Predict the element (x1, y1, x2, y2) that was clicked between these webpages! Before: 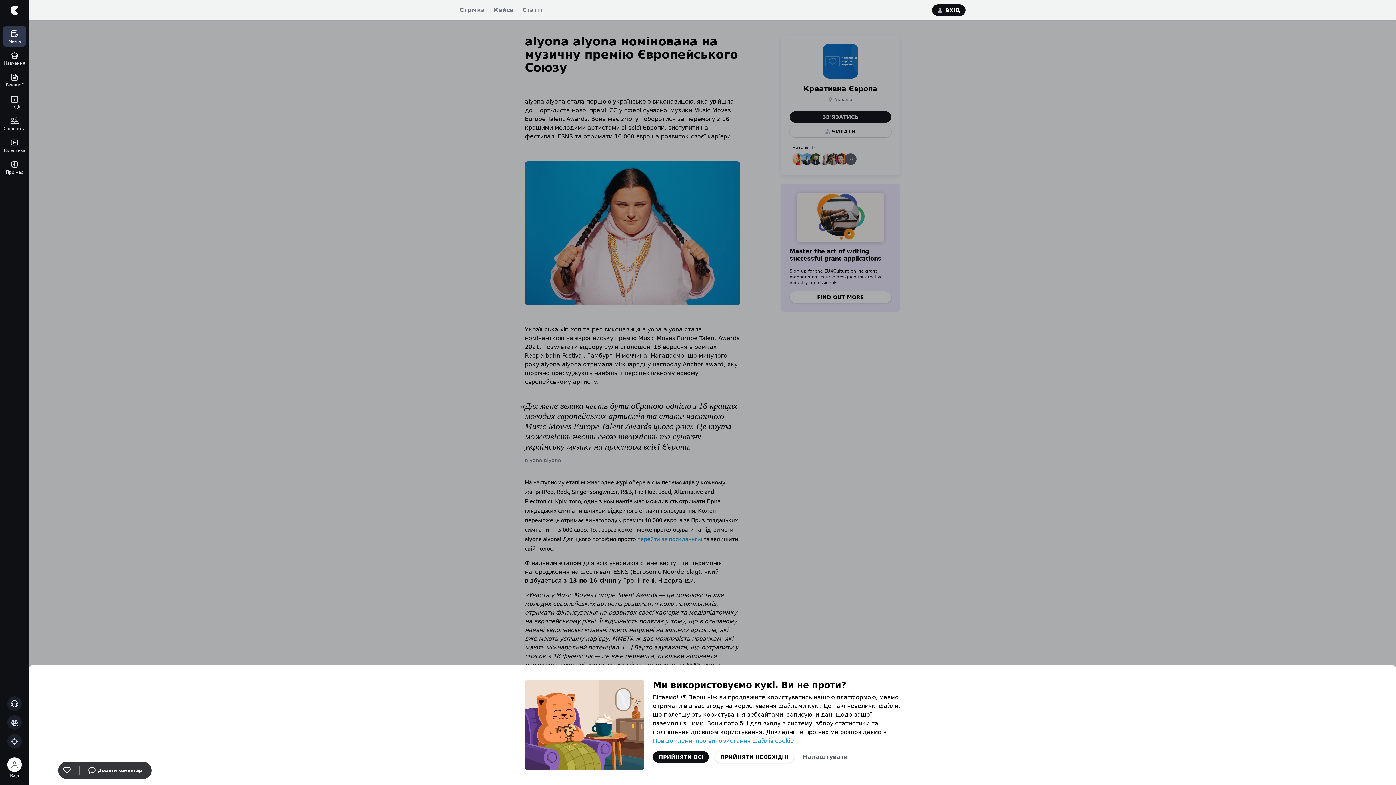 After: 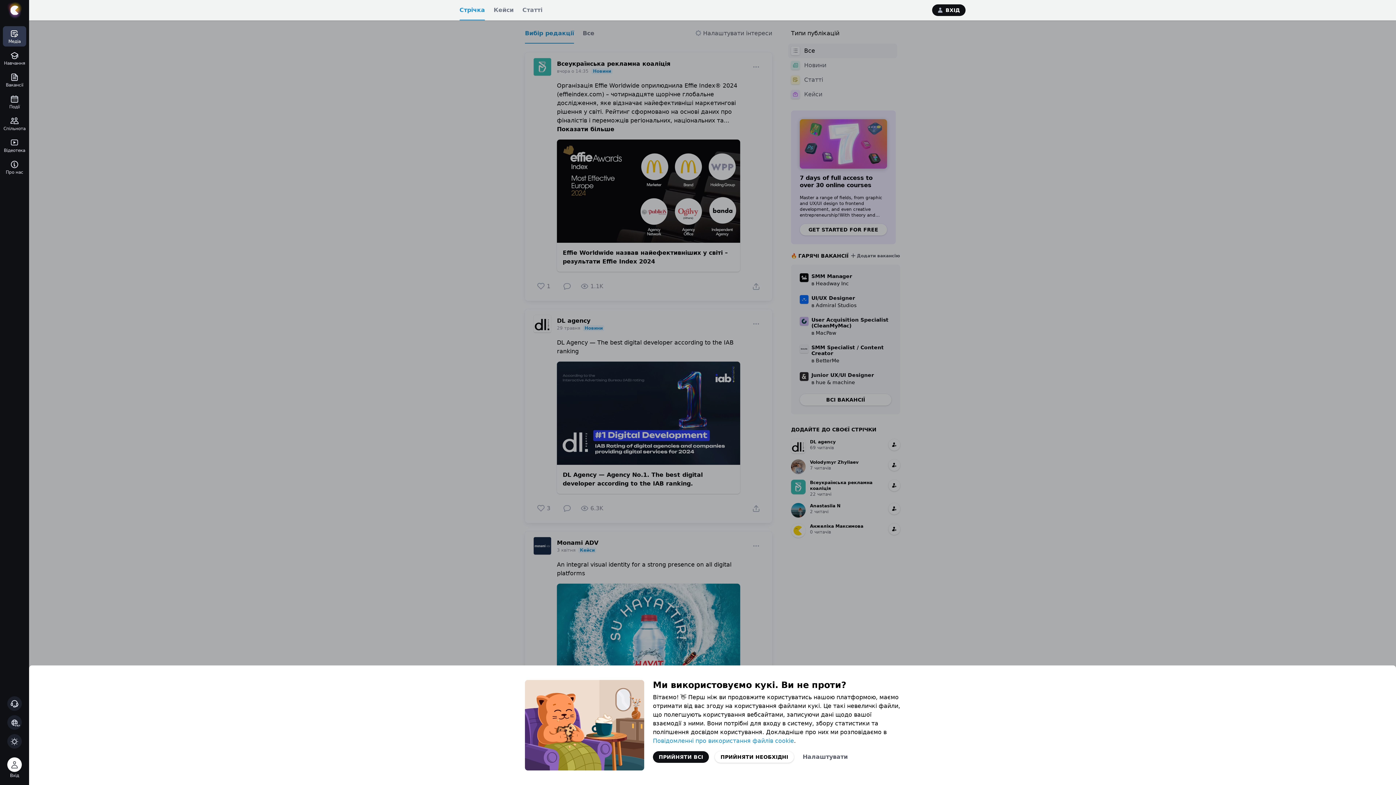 Action: bbox: (2, 0, 26, 20)